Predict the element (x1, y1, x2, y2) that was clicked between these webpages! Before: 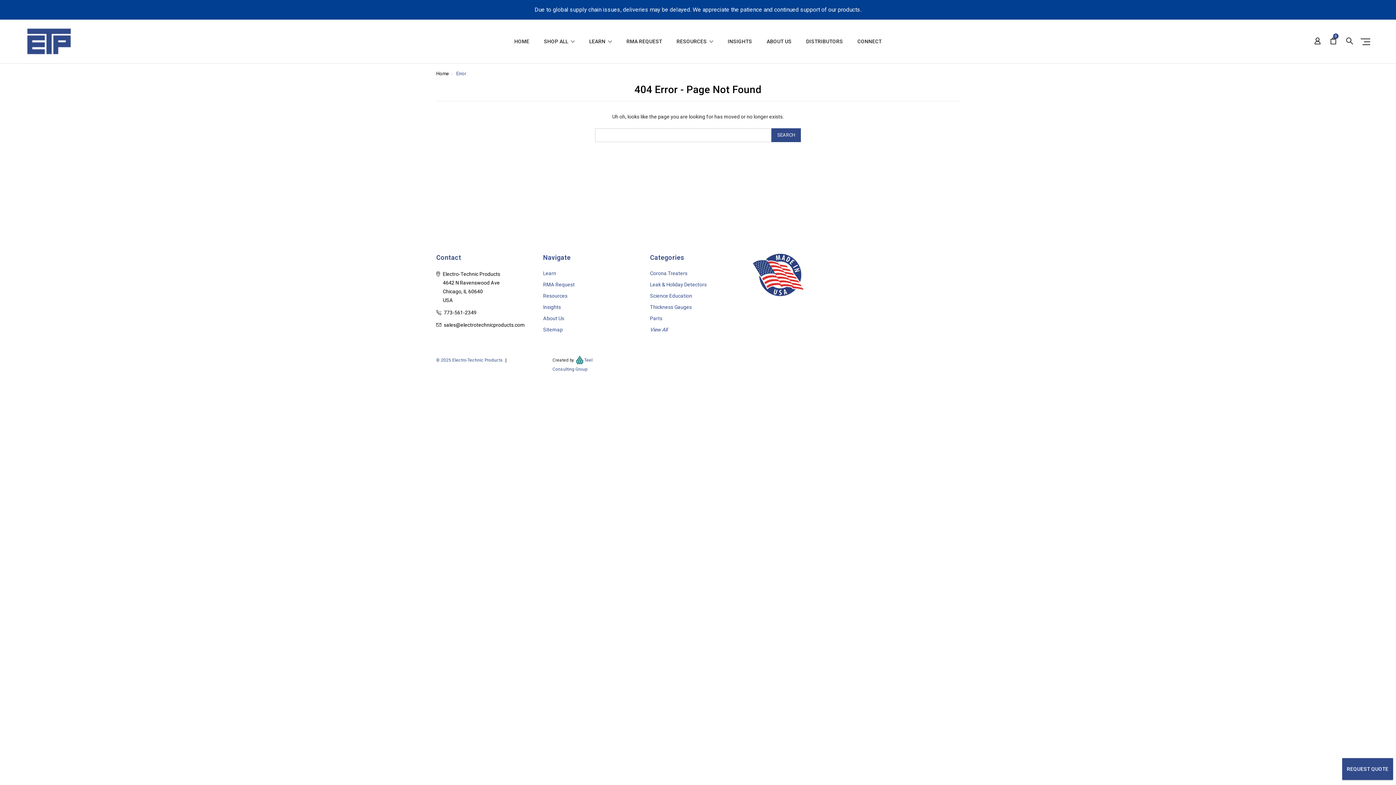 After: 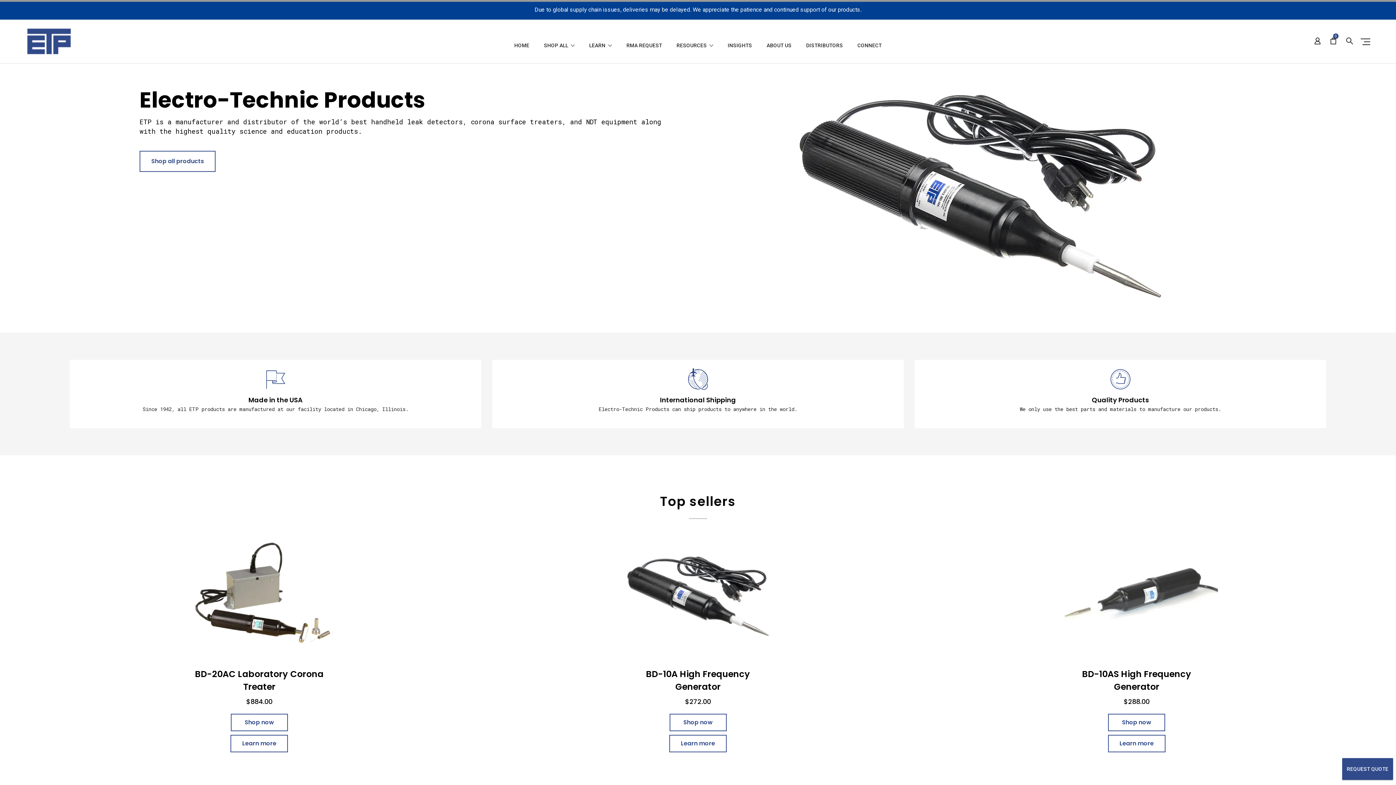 Action: bbox: (25, 23, 72, 59)